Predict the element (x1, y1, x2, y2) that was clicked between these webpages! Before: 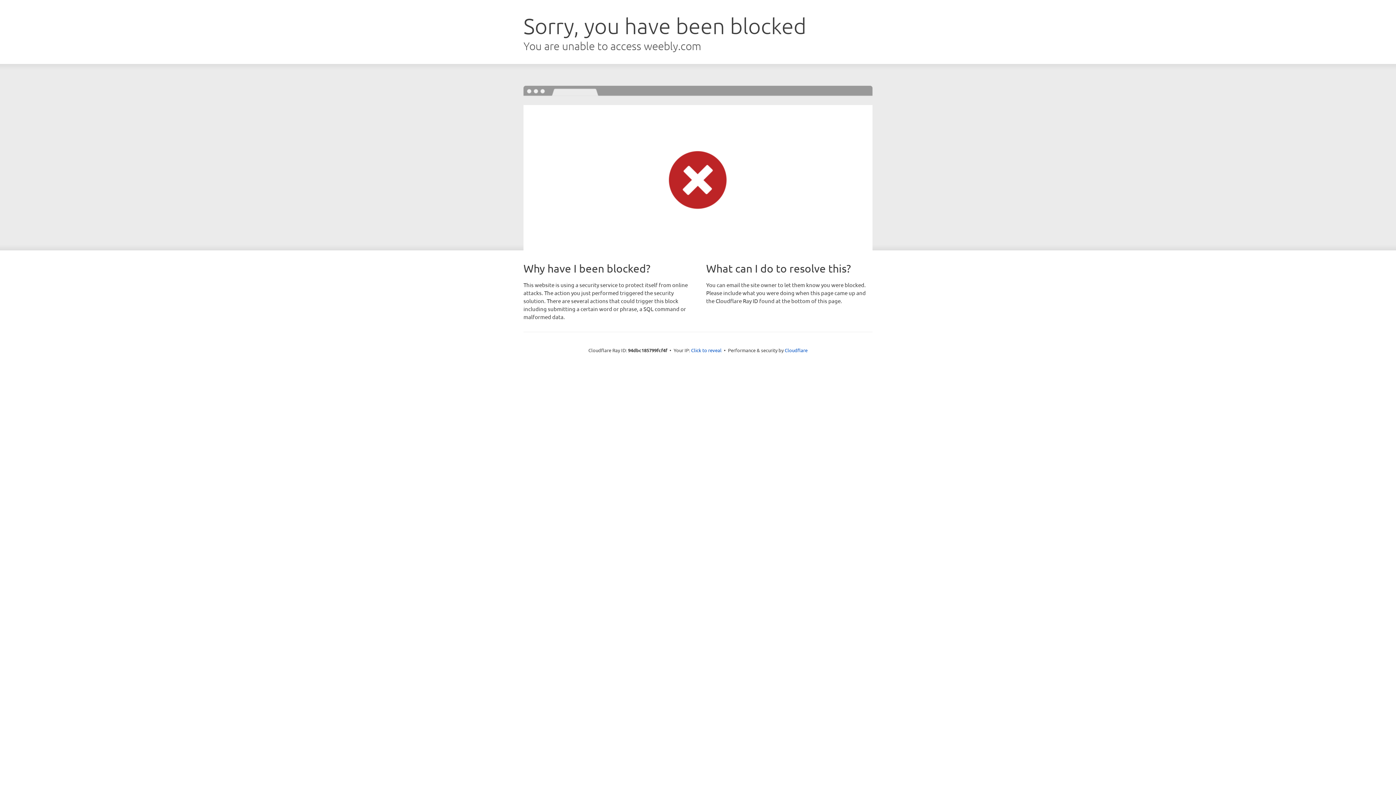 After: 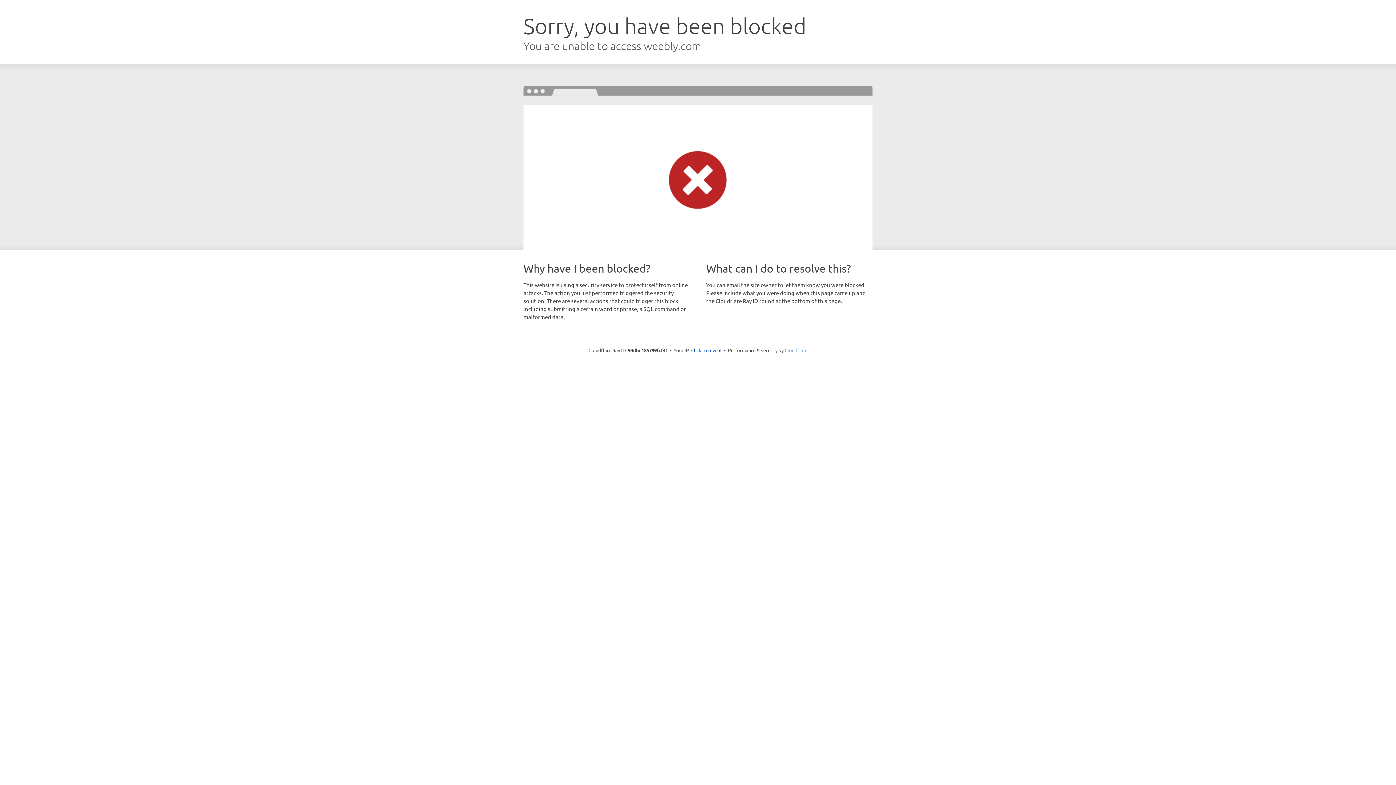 Action: bbox: (784, 347, 807, 353) label: Cloudflare